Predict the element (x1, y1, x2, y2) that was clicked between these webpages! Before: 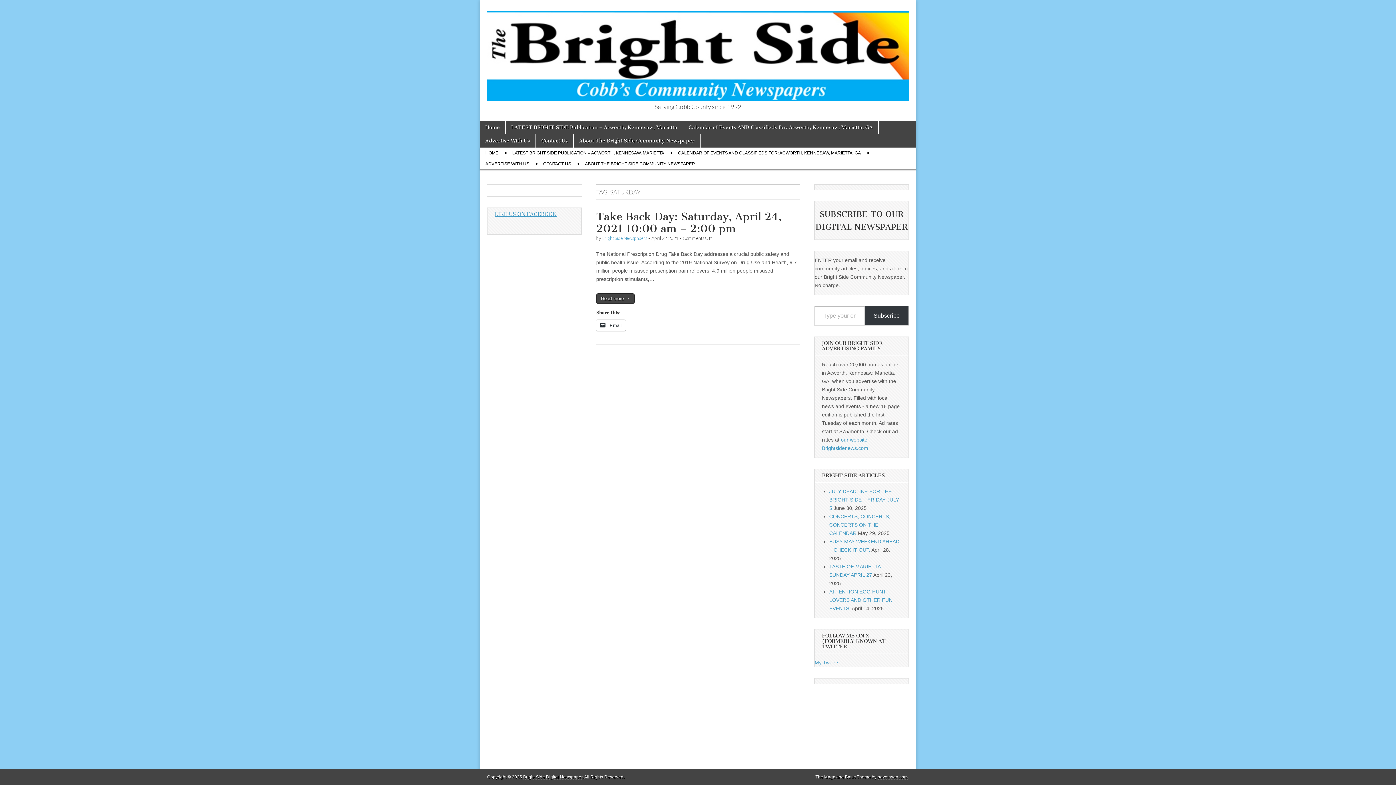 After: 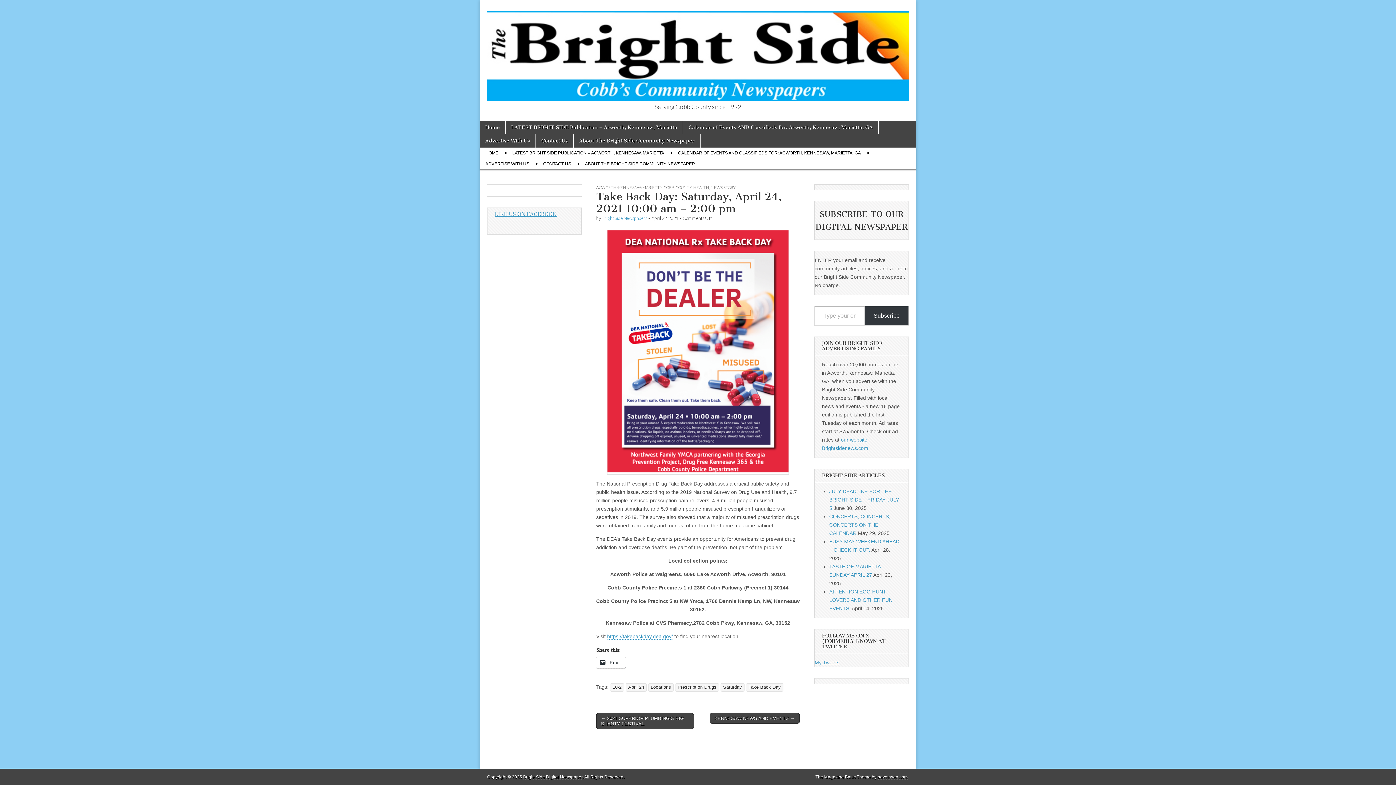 Action: bbox: (596, 210, 781, 235) label: Take Back Day: Saturday, April 24, 2021 10:00 am – 2:00 pm